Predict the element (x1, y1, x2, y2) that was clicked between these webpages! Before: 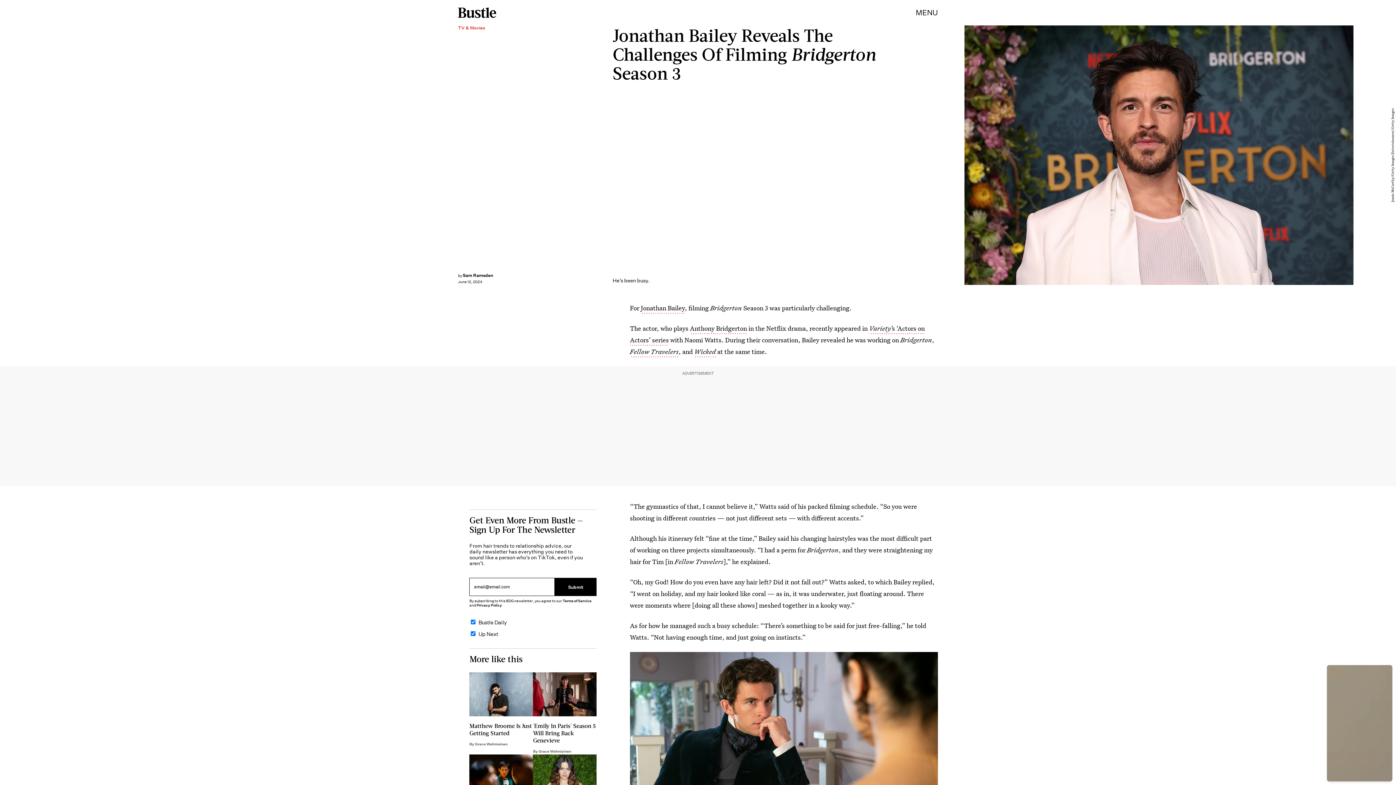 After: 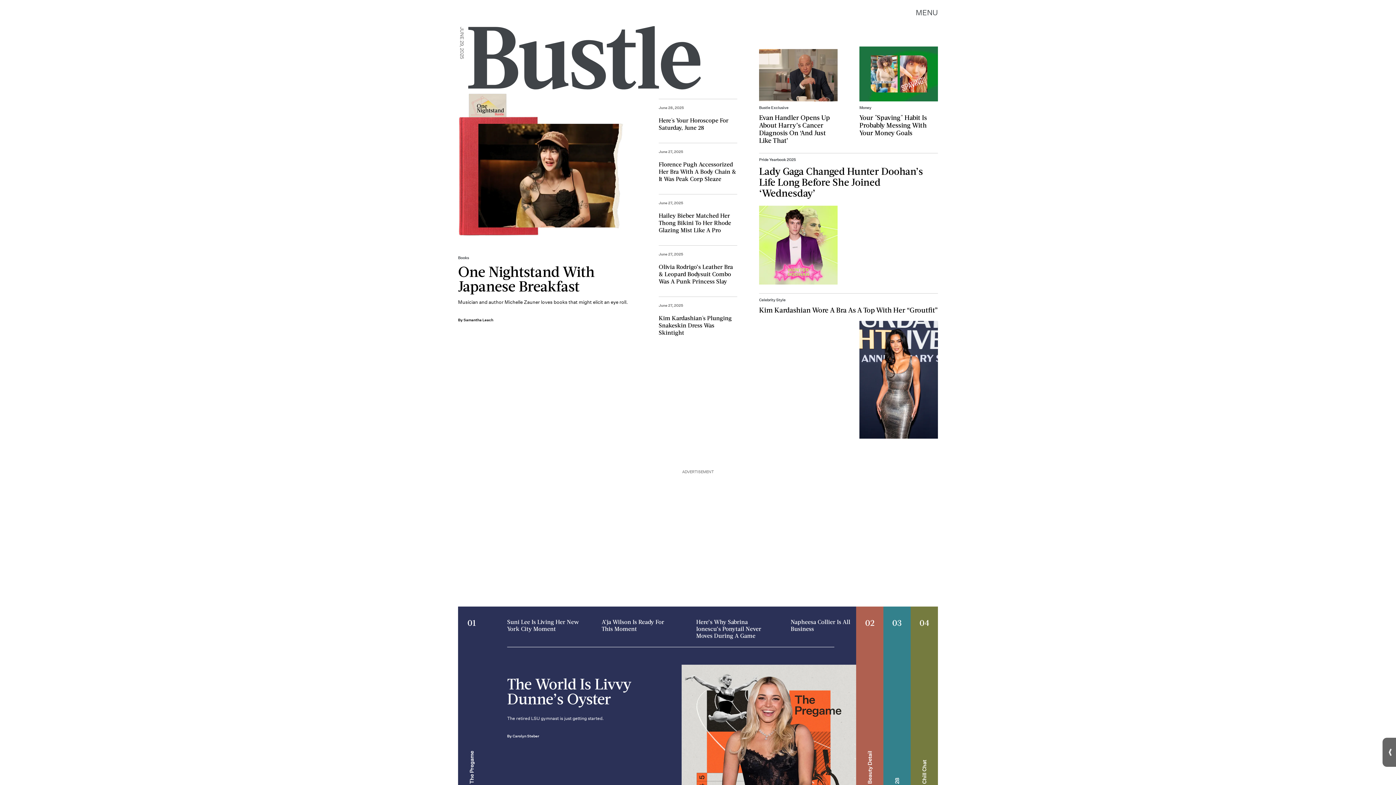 Action: bbox: (458, 0, 496, 25)